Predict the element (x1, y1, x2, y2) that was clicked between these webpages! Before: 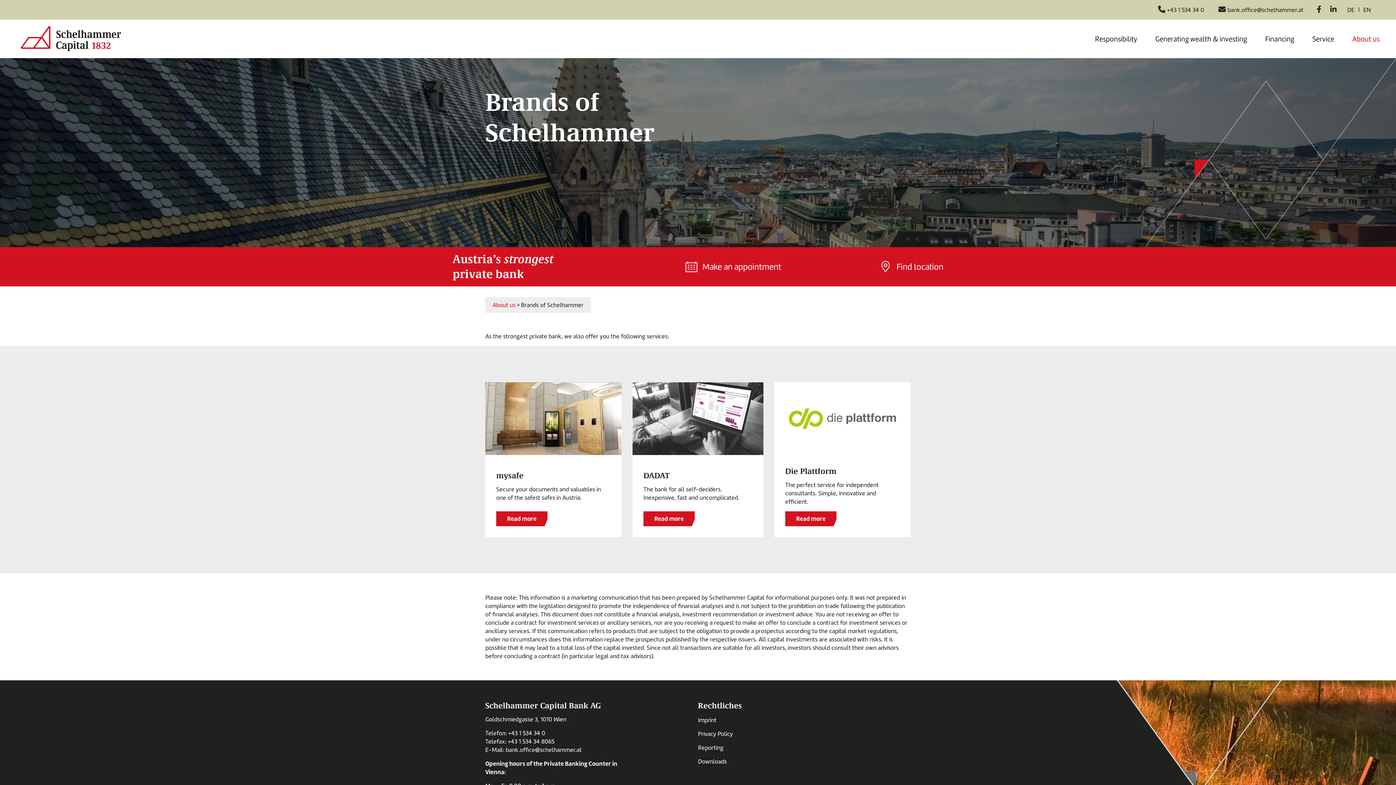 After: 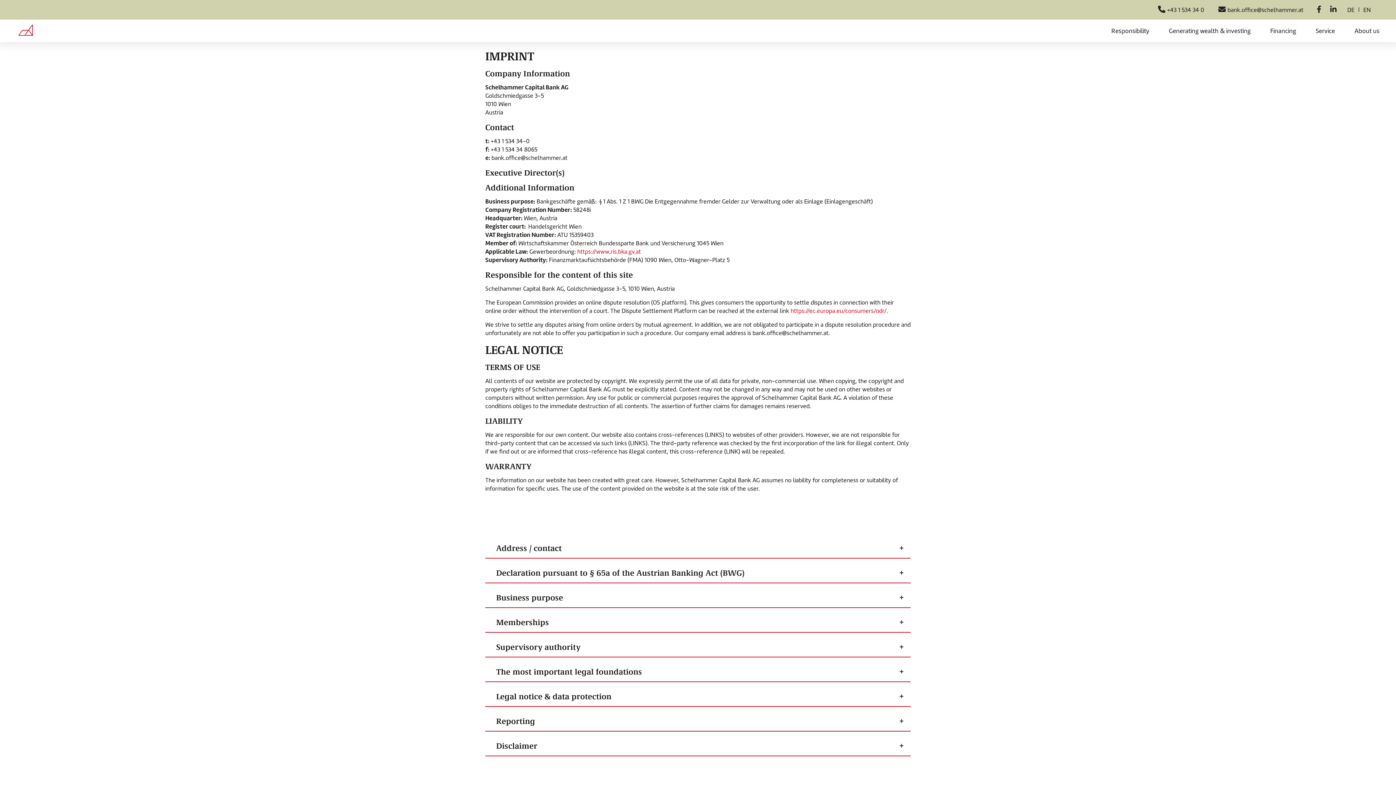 Action: bbox: (698, 744, 723, 752) label: Reporting